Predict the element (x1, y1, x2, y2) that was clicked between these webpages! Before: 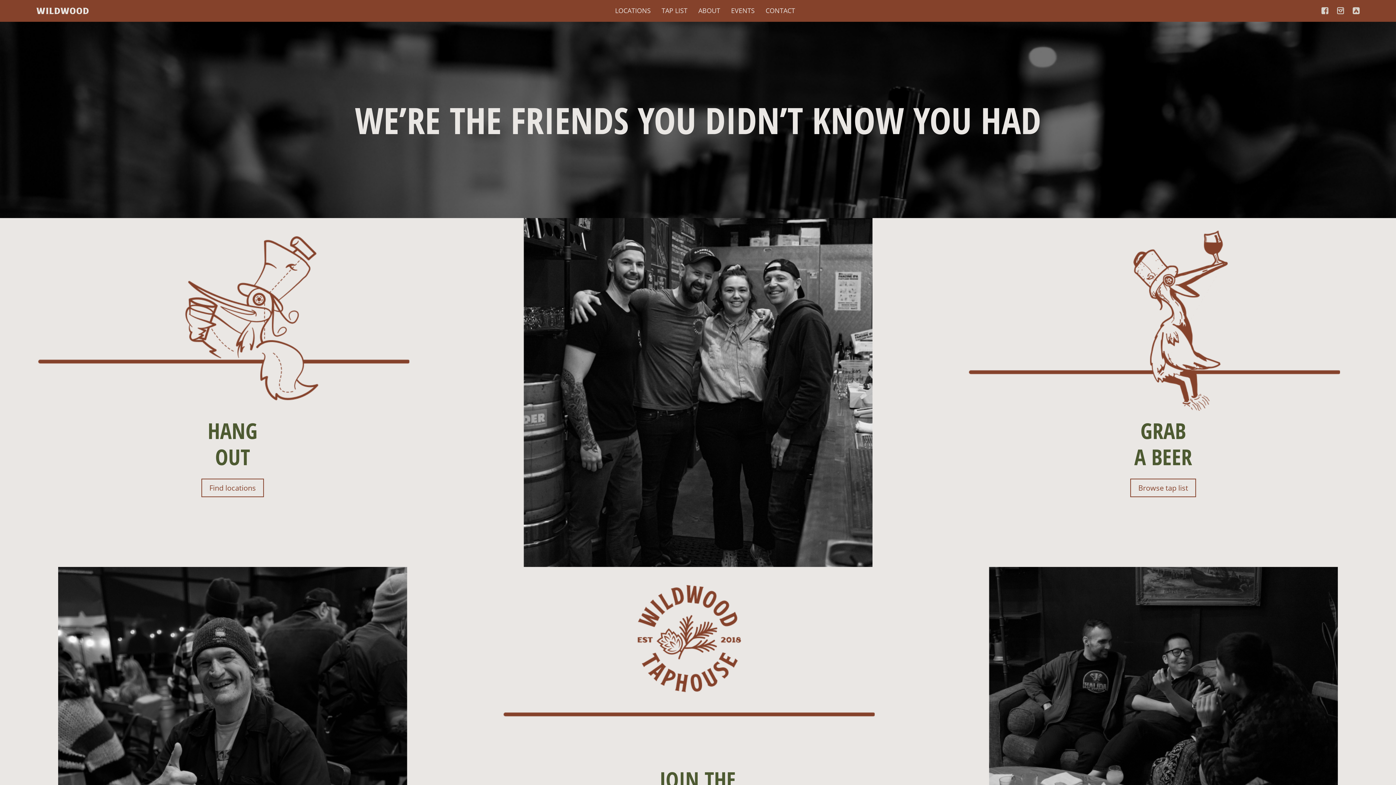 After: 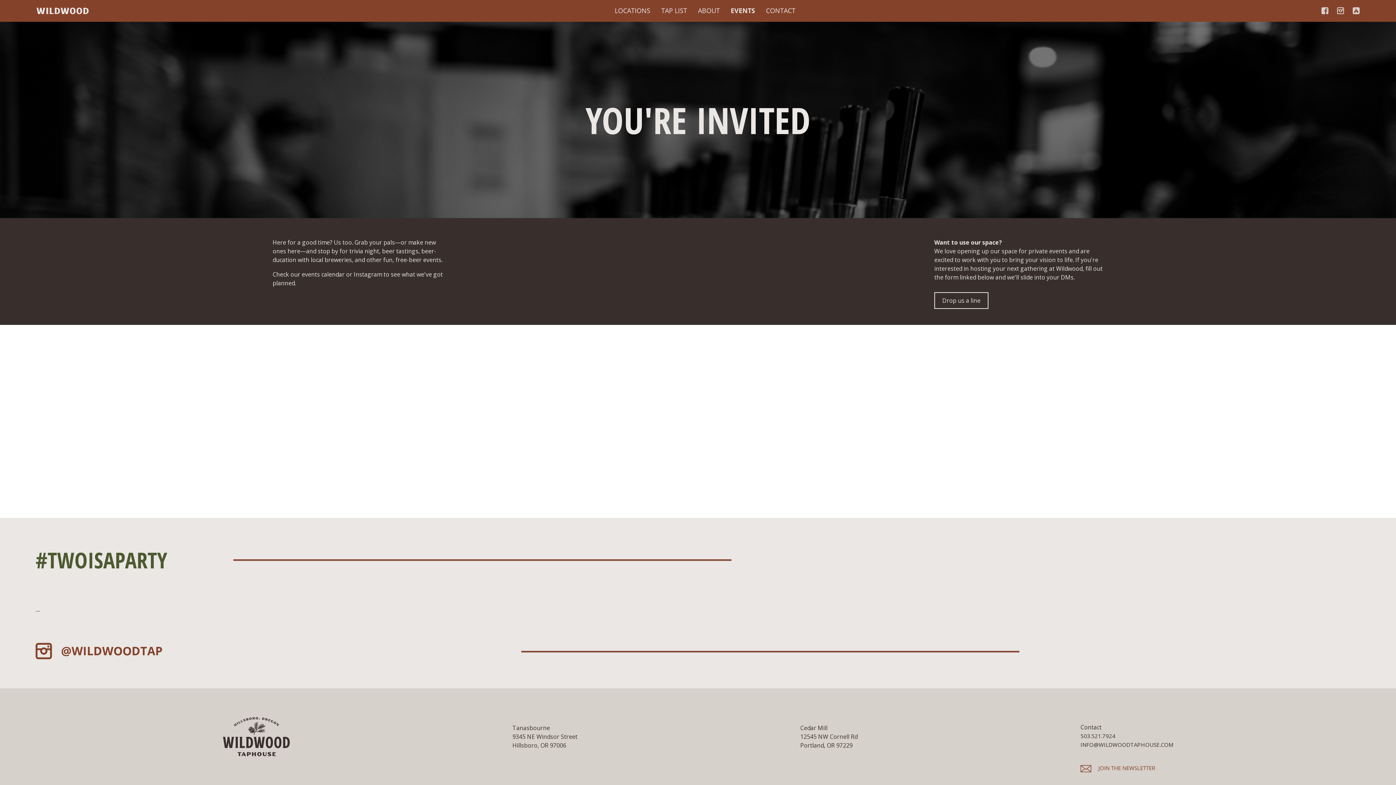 Action: bbox: (725, 7, 760, 13) label: EVENTS